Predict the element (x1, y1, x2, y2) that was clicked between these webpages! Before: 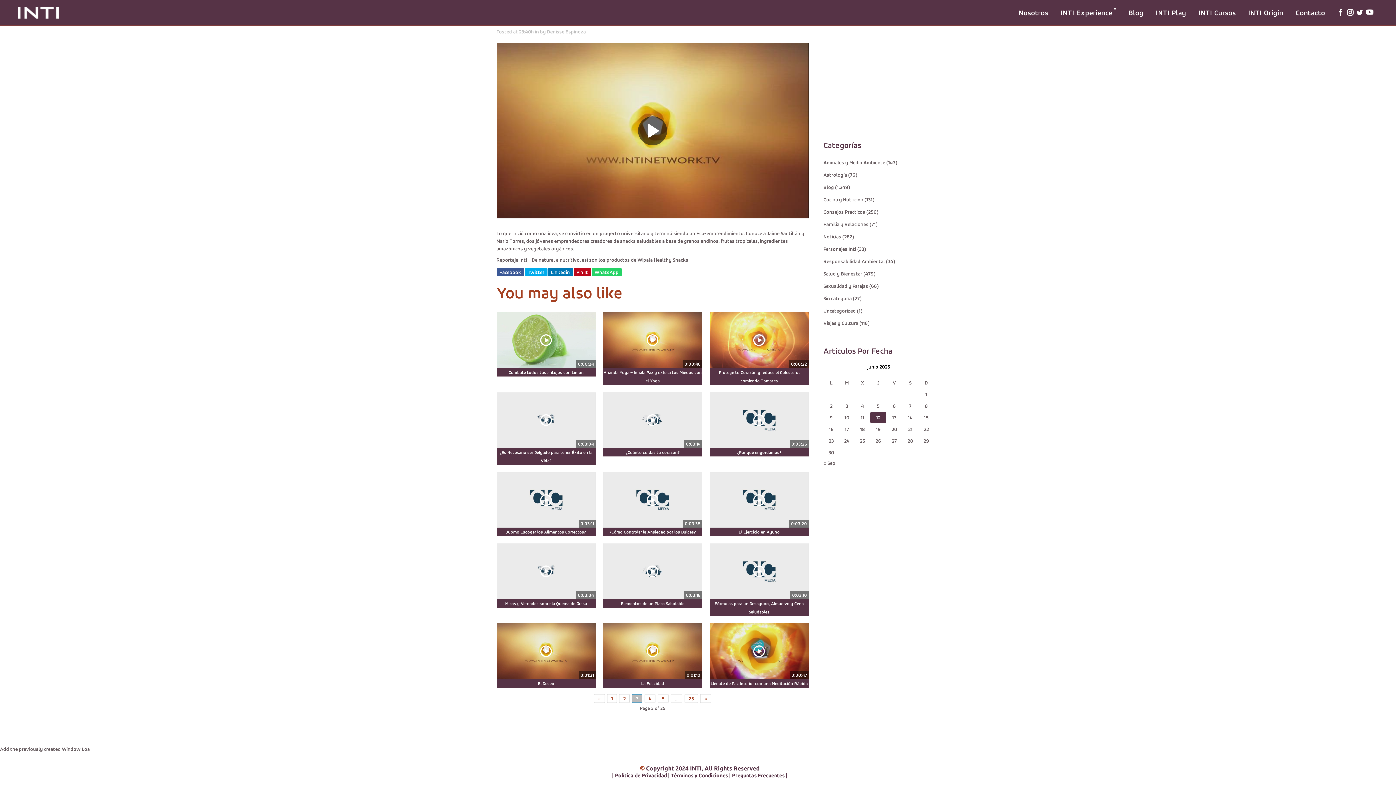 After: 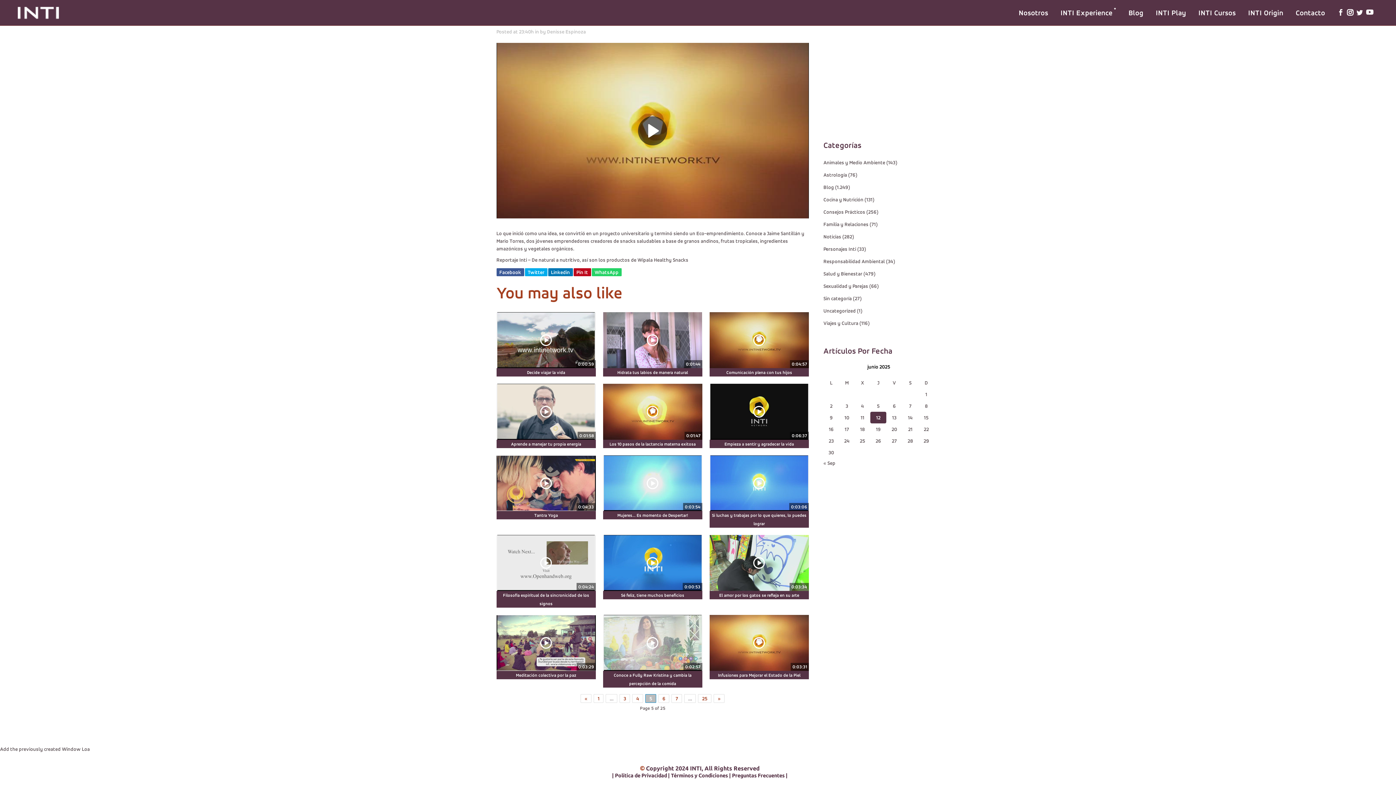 Action: label: 5 bbox: (657, 694, 668, 703)